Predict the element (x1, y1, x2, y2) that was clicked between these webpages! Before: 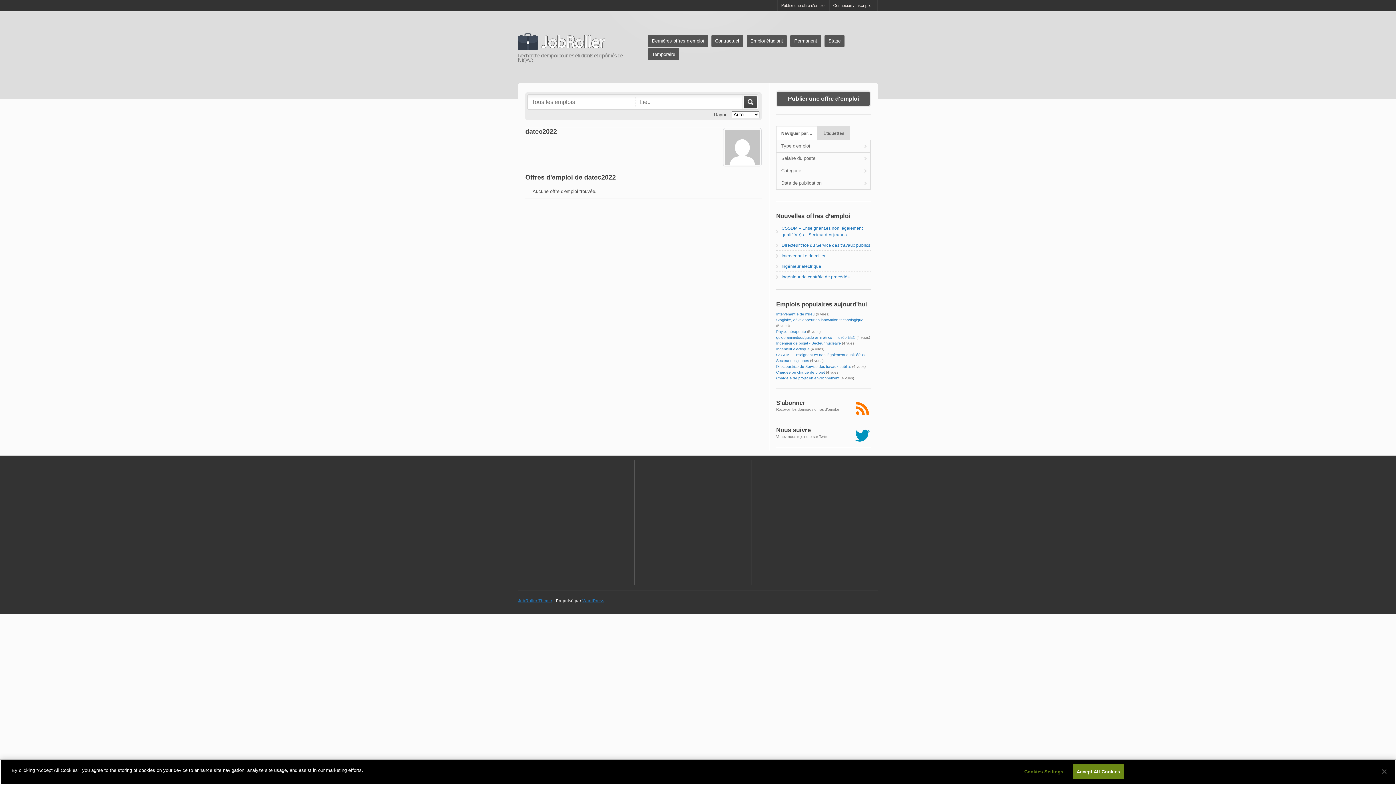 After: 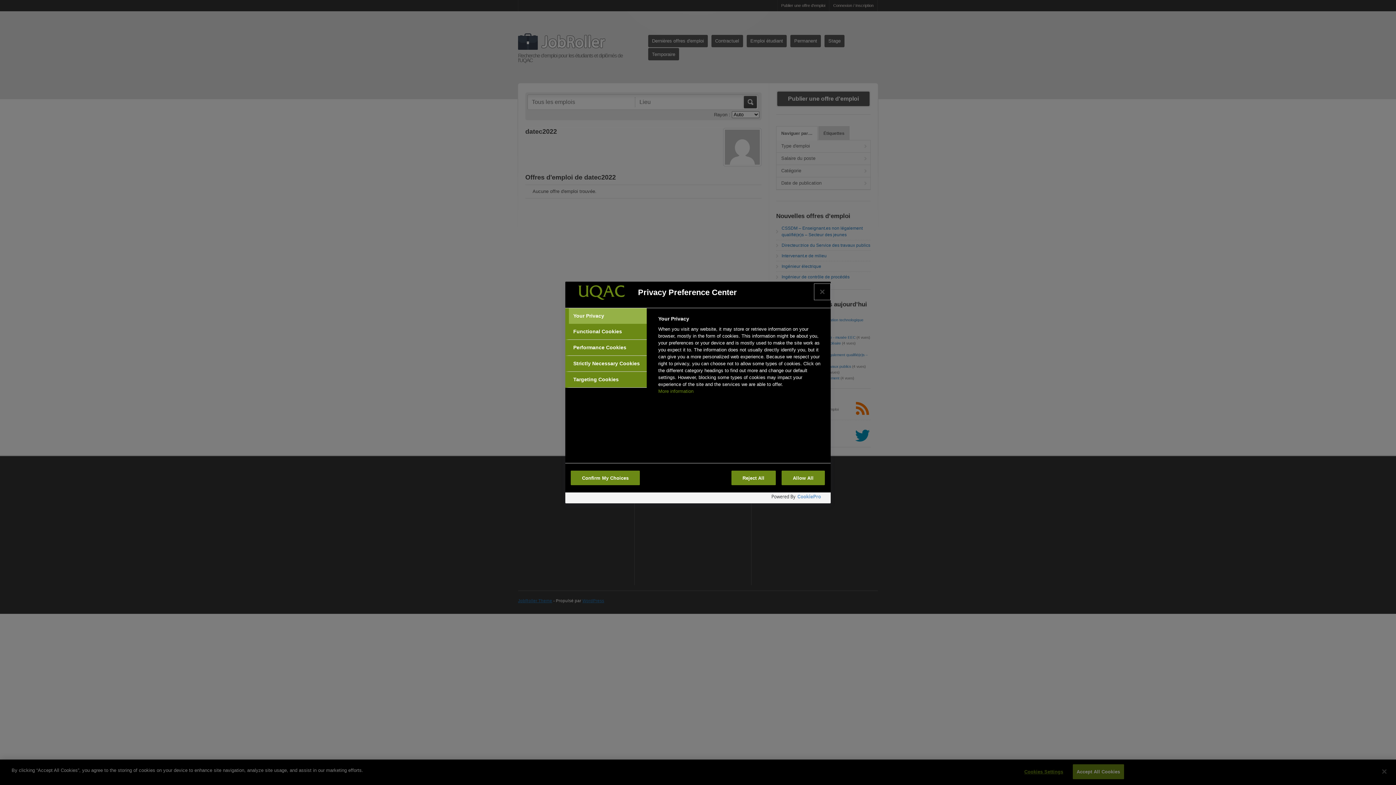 Action: label: Cookies Settings bbox: (1021, 765, 1066, 779)